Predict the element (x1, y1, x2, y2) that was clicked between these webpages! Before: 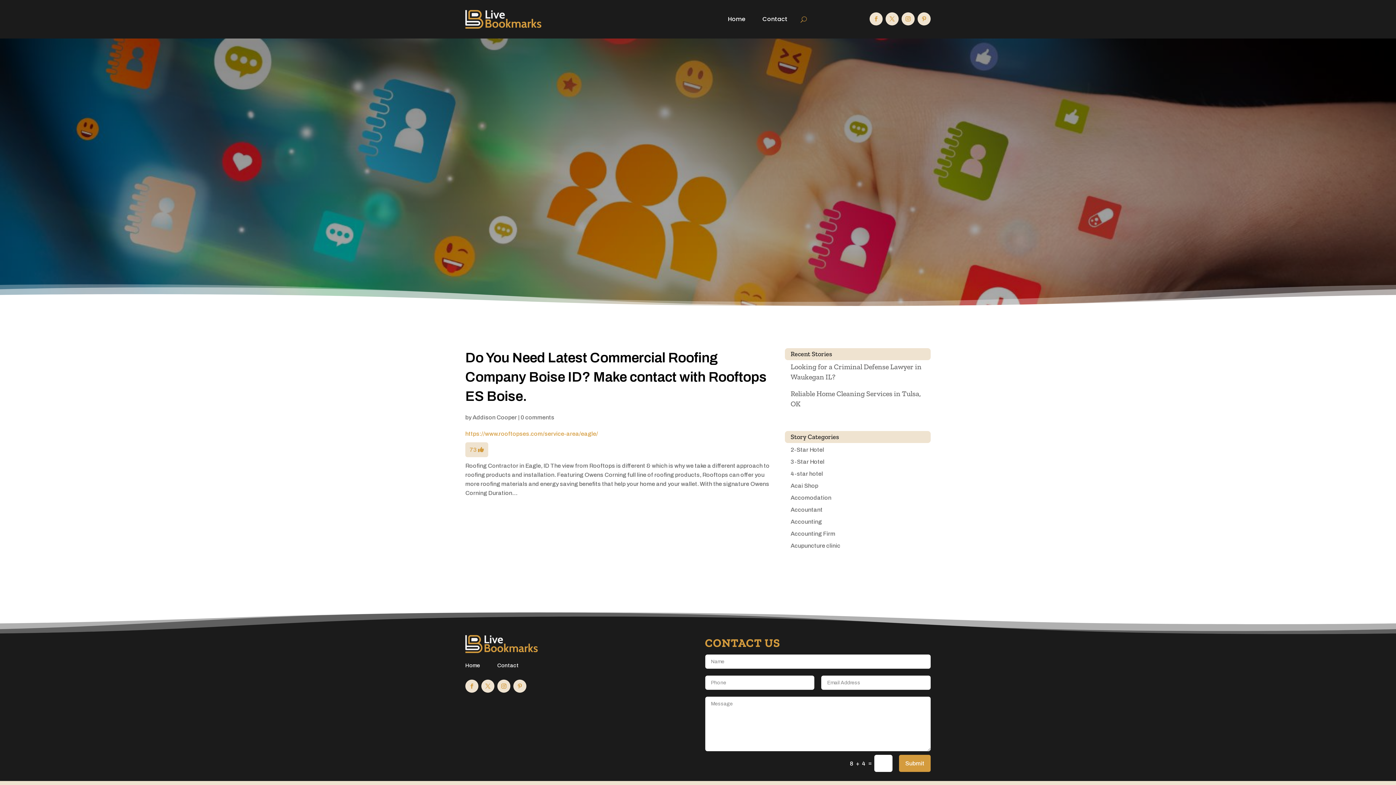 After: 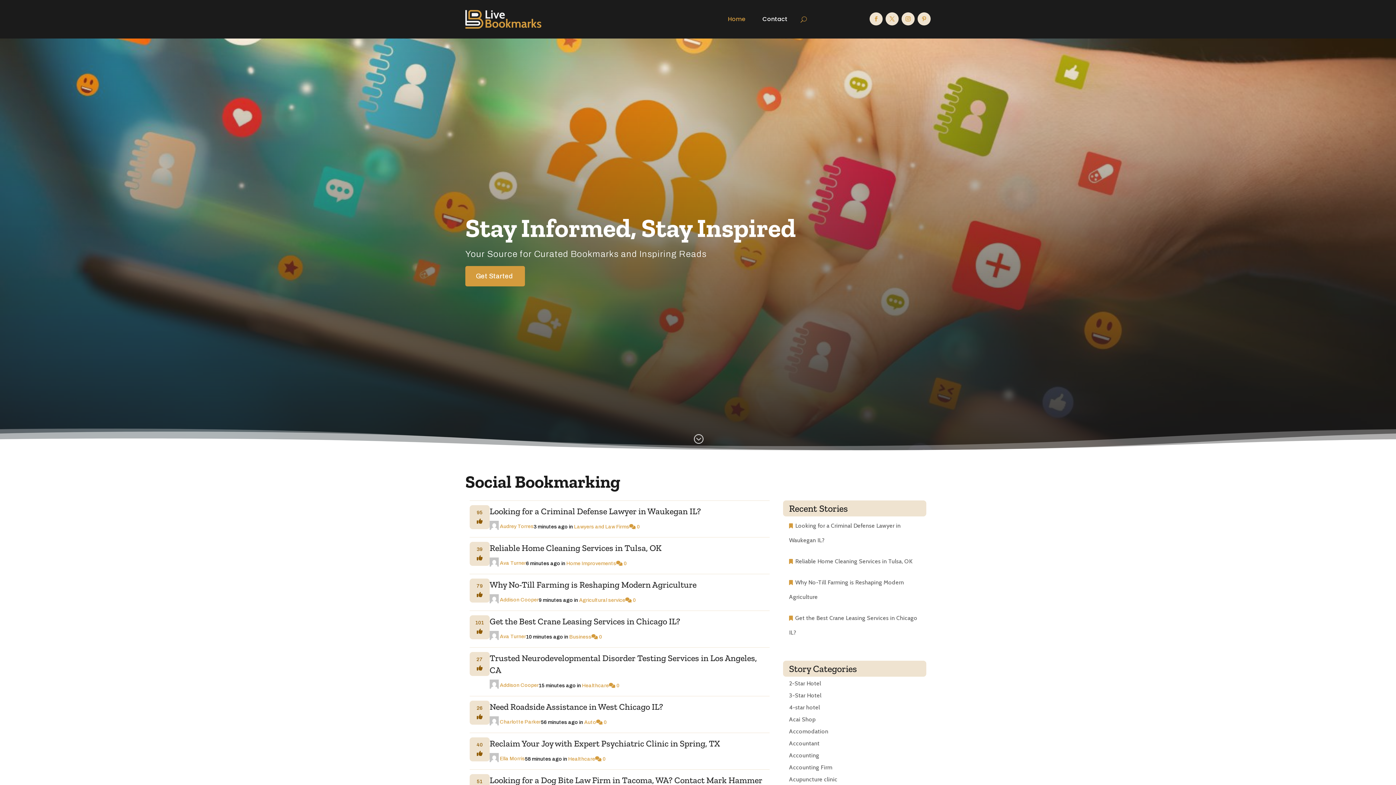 Action: bbox: (465, 9, 541, 28)